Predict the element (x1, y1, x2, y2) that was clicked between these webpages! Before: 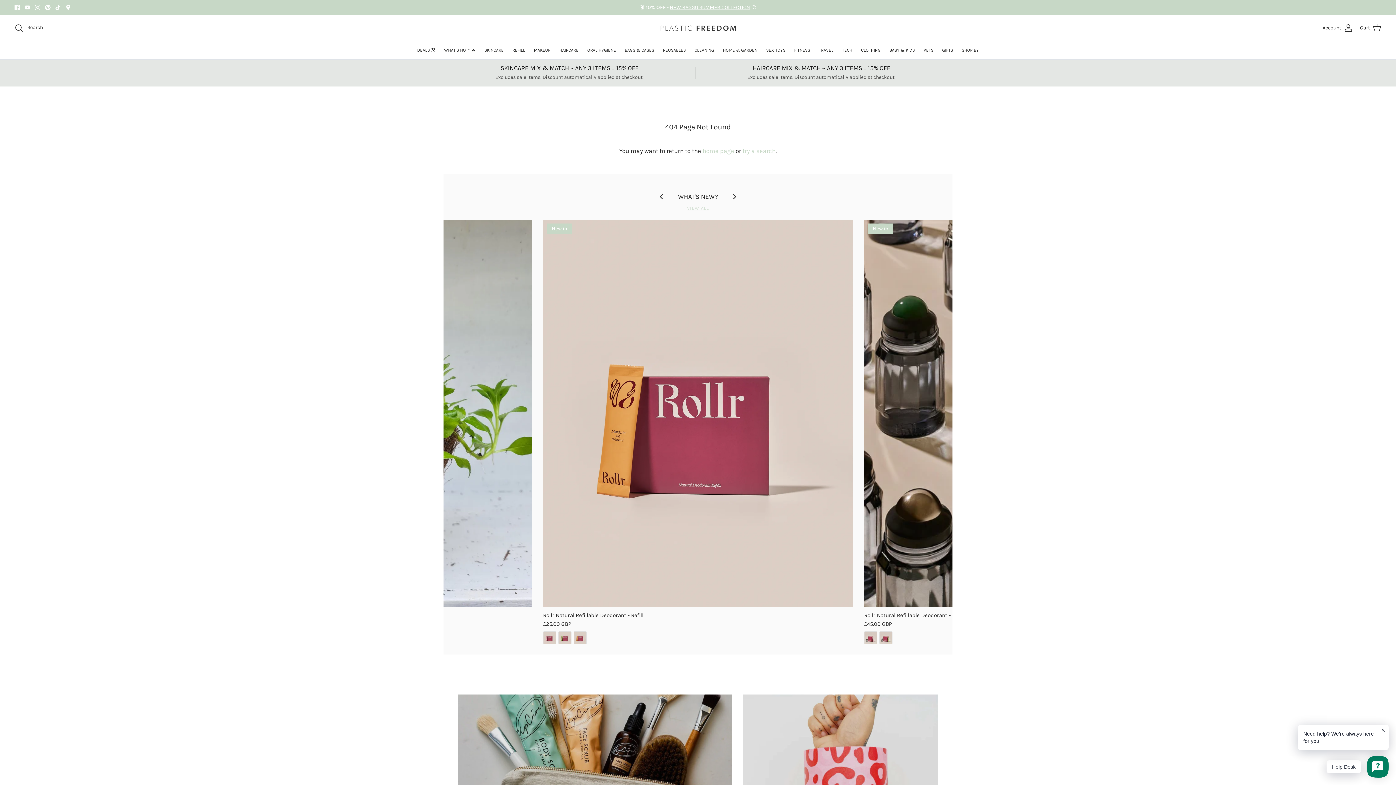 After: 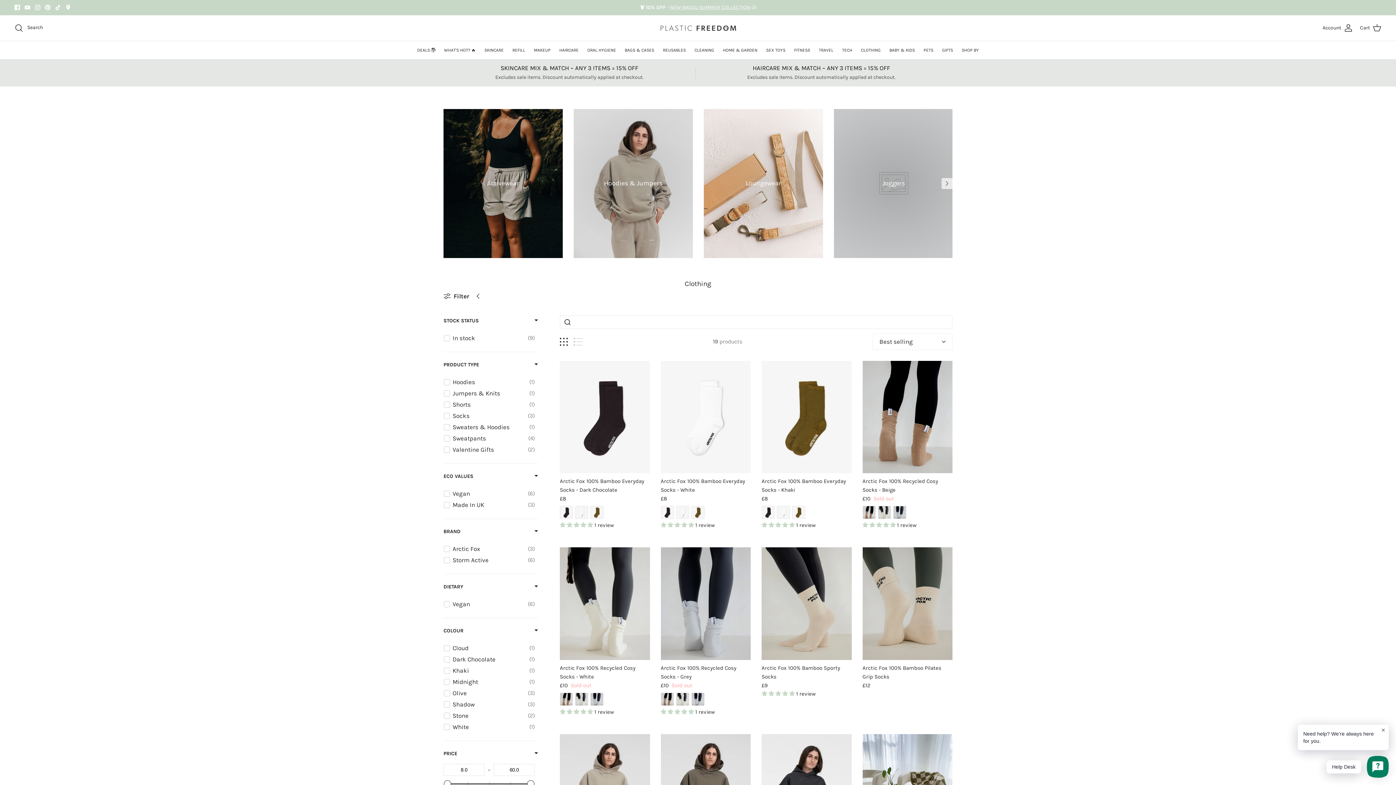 Action: label: CLOTHING bbox: (856, 41, 885, 59)